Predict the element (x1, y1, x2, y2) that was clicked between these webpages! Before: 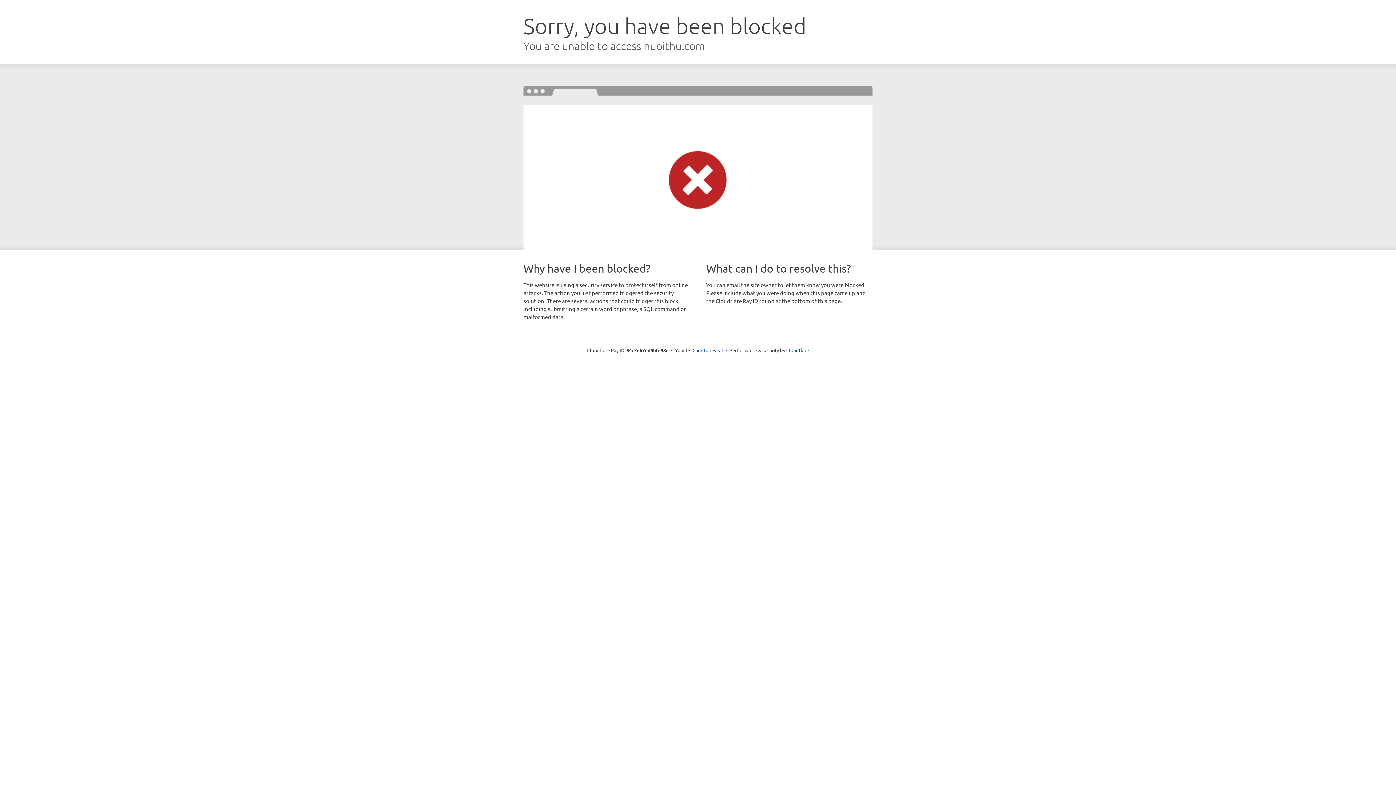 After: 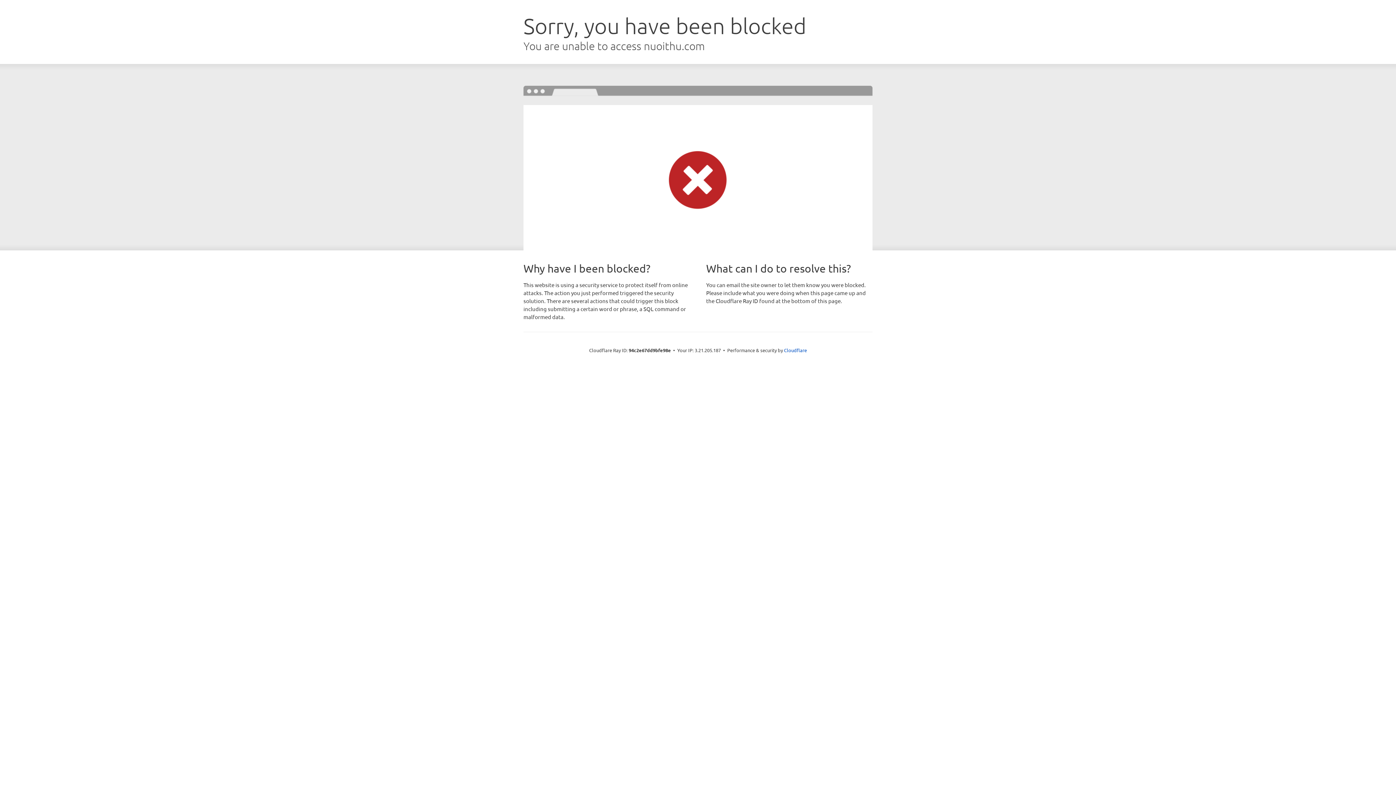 Action: bbox: (692, 346, 723, 353) label: Click to reveal